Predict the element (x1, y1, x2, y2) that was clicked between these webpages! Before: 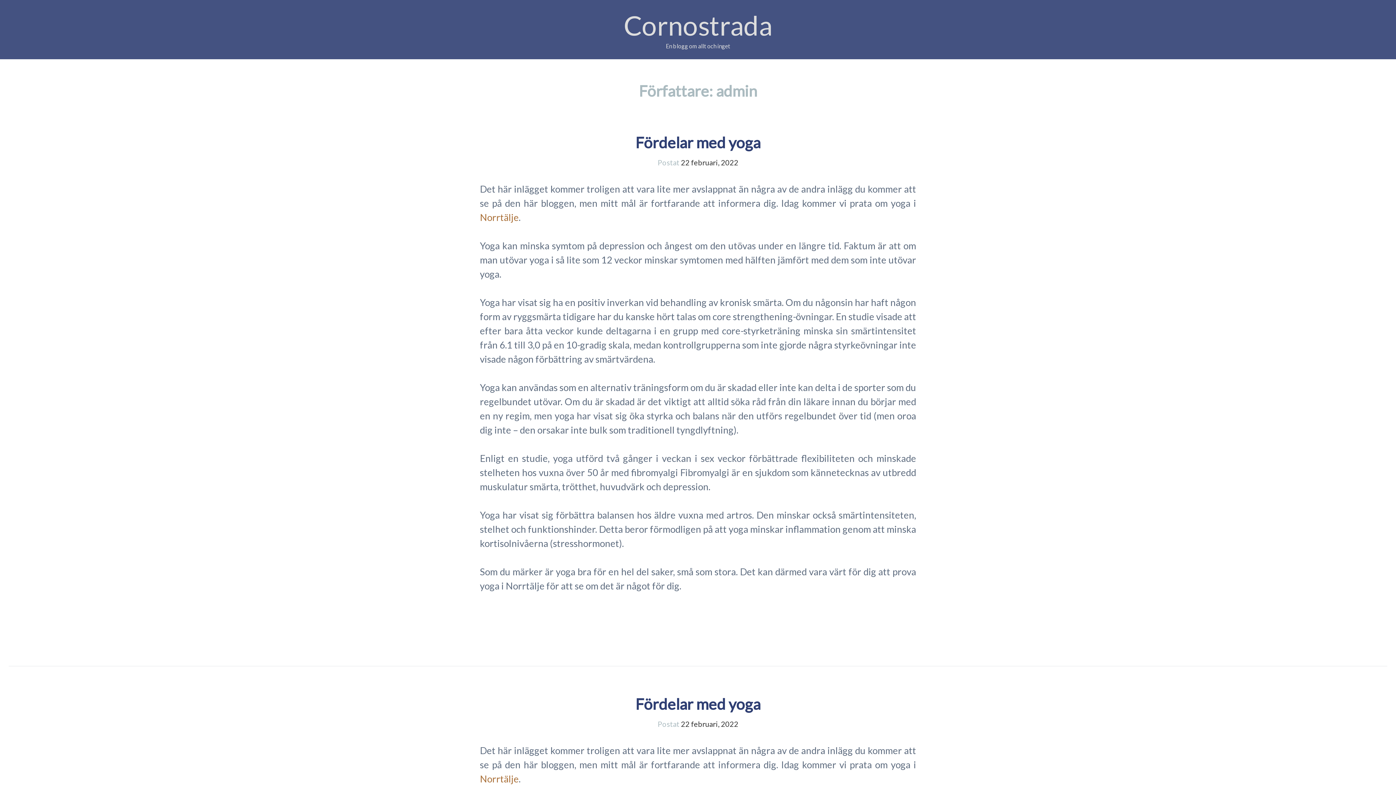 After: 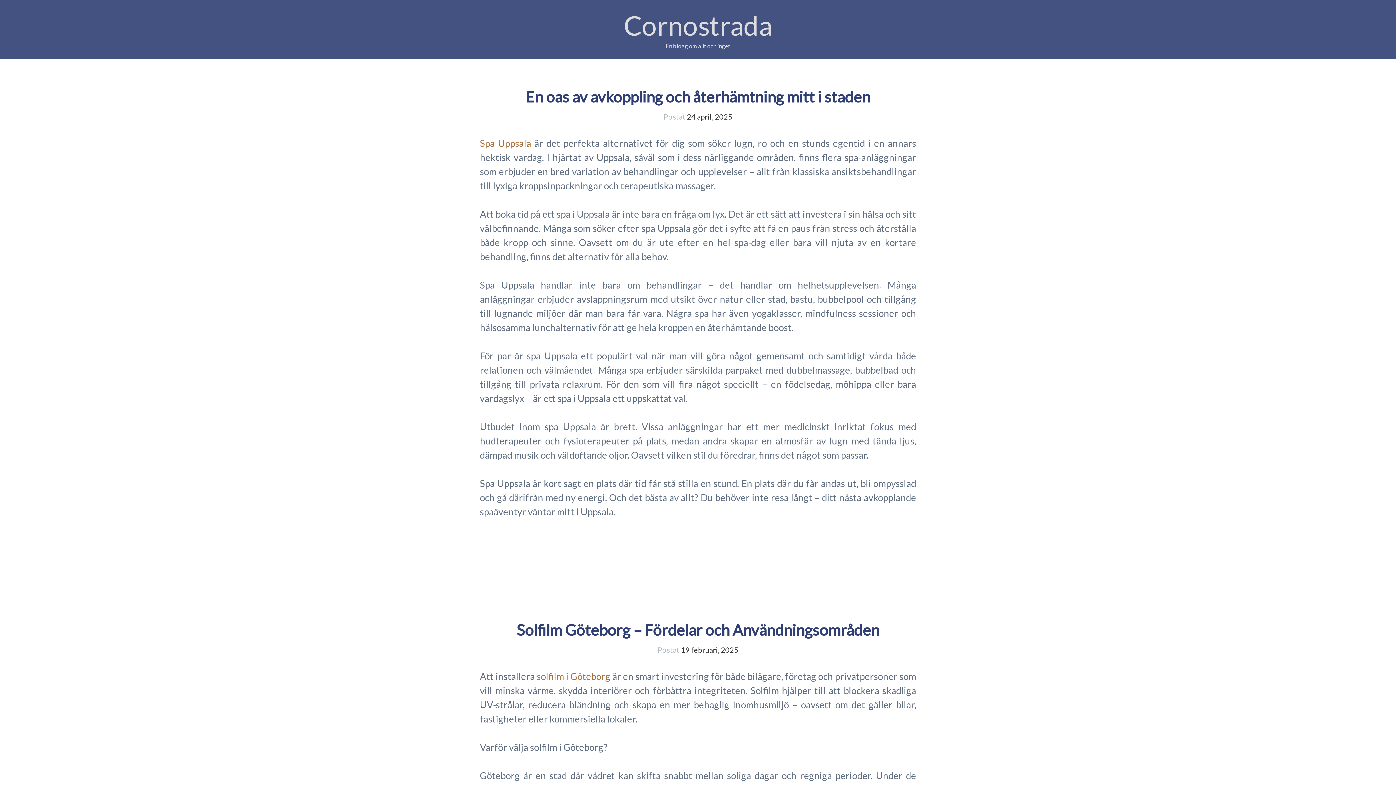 Action: label: Cornostrada bbox: (623, 9, 772, 41)